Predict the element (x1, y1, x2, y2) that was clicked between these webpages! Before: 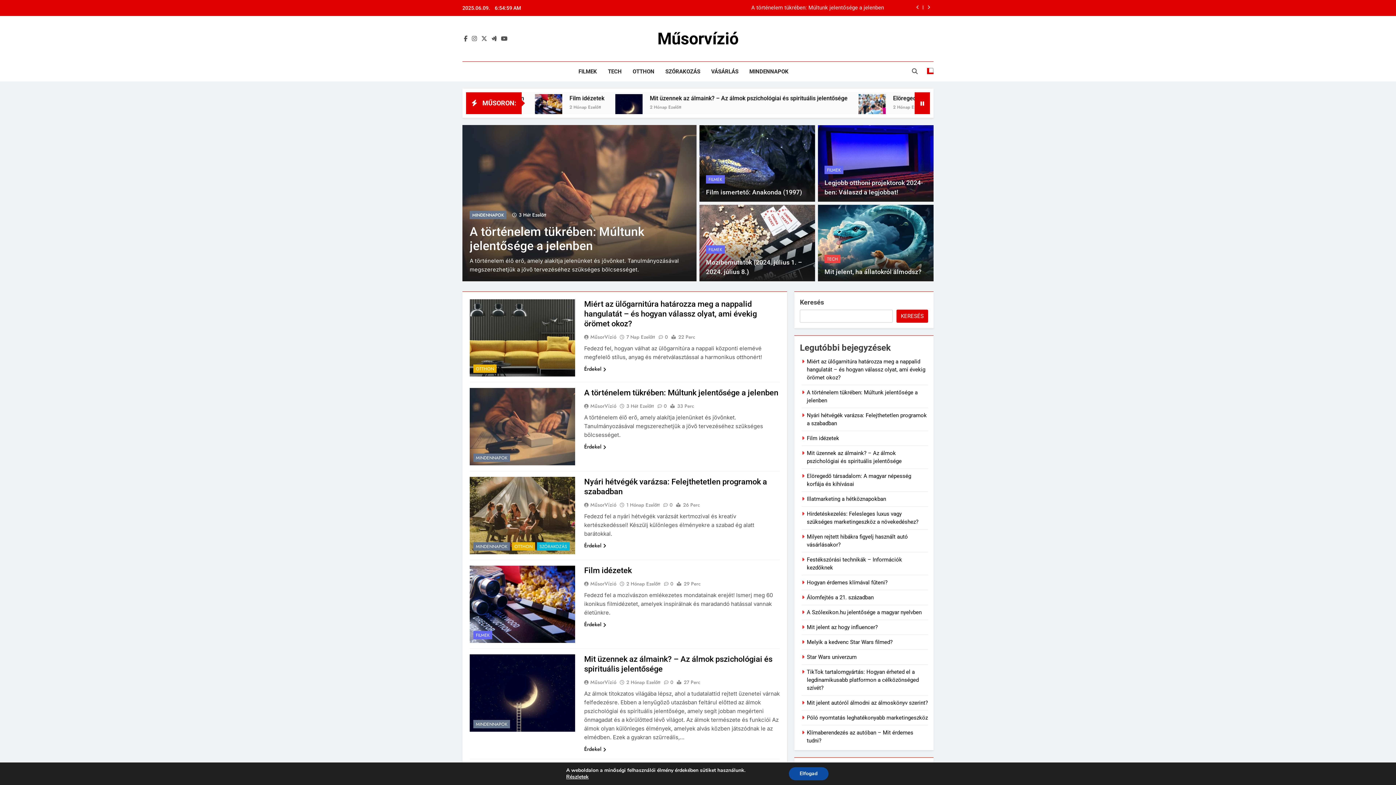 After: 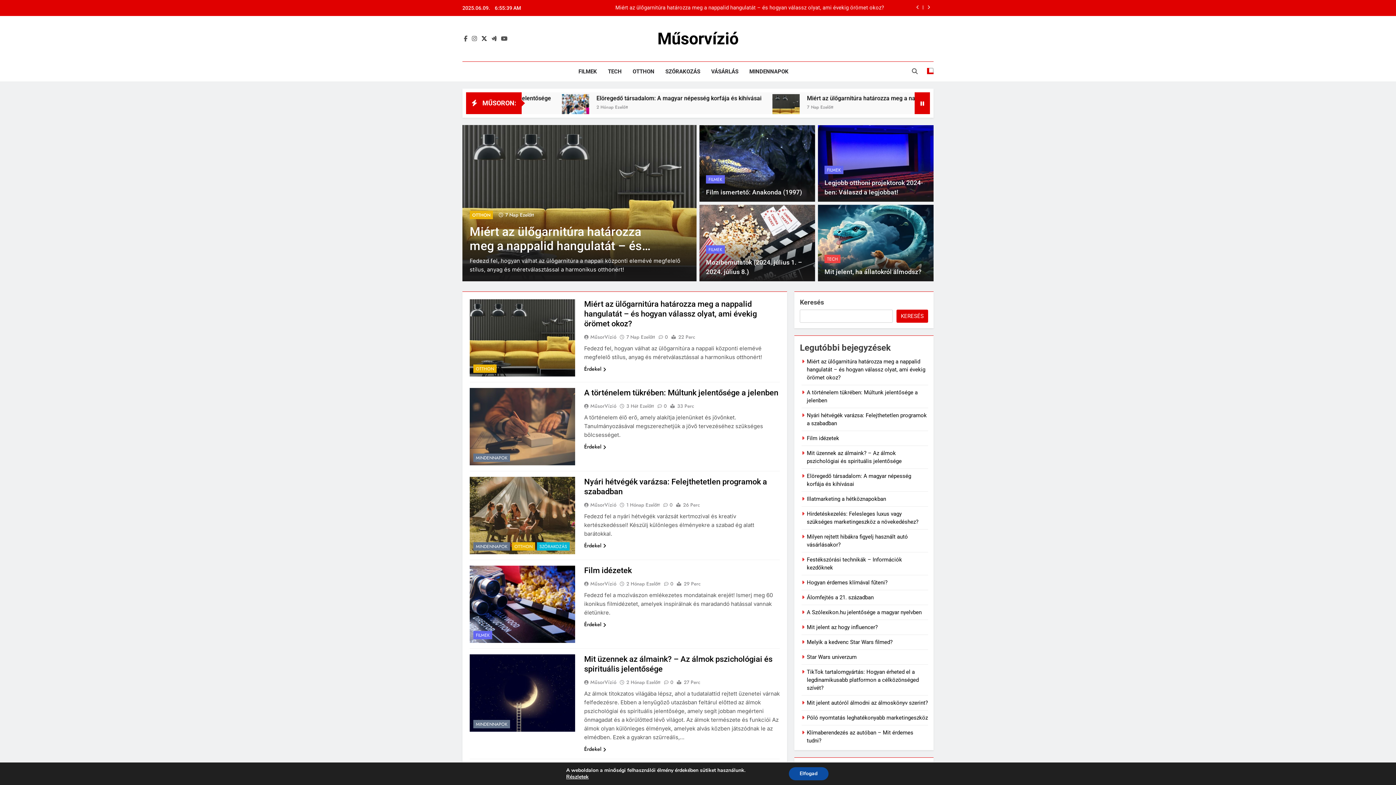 Action: bbox: (480, 35, 488, 42)